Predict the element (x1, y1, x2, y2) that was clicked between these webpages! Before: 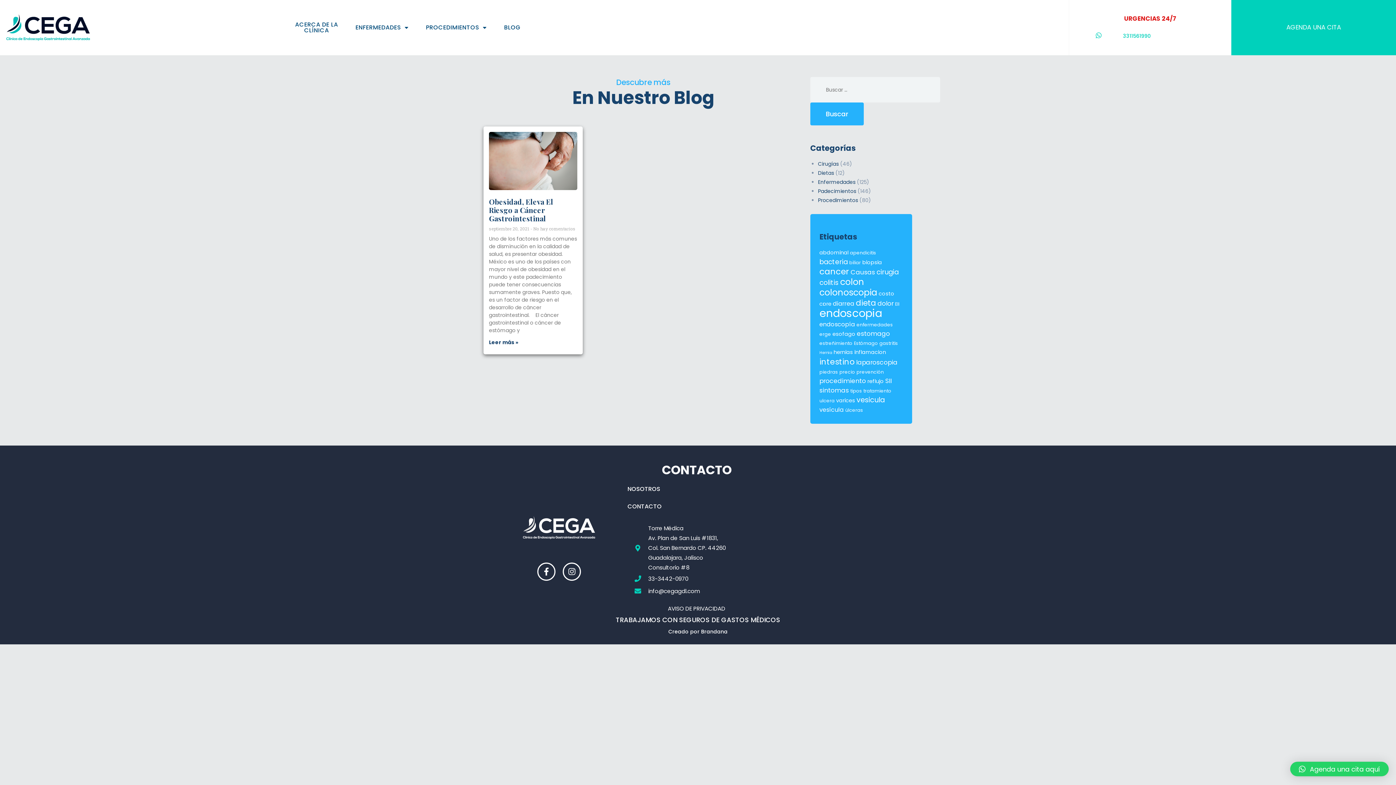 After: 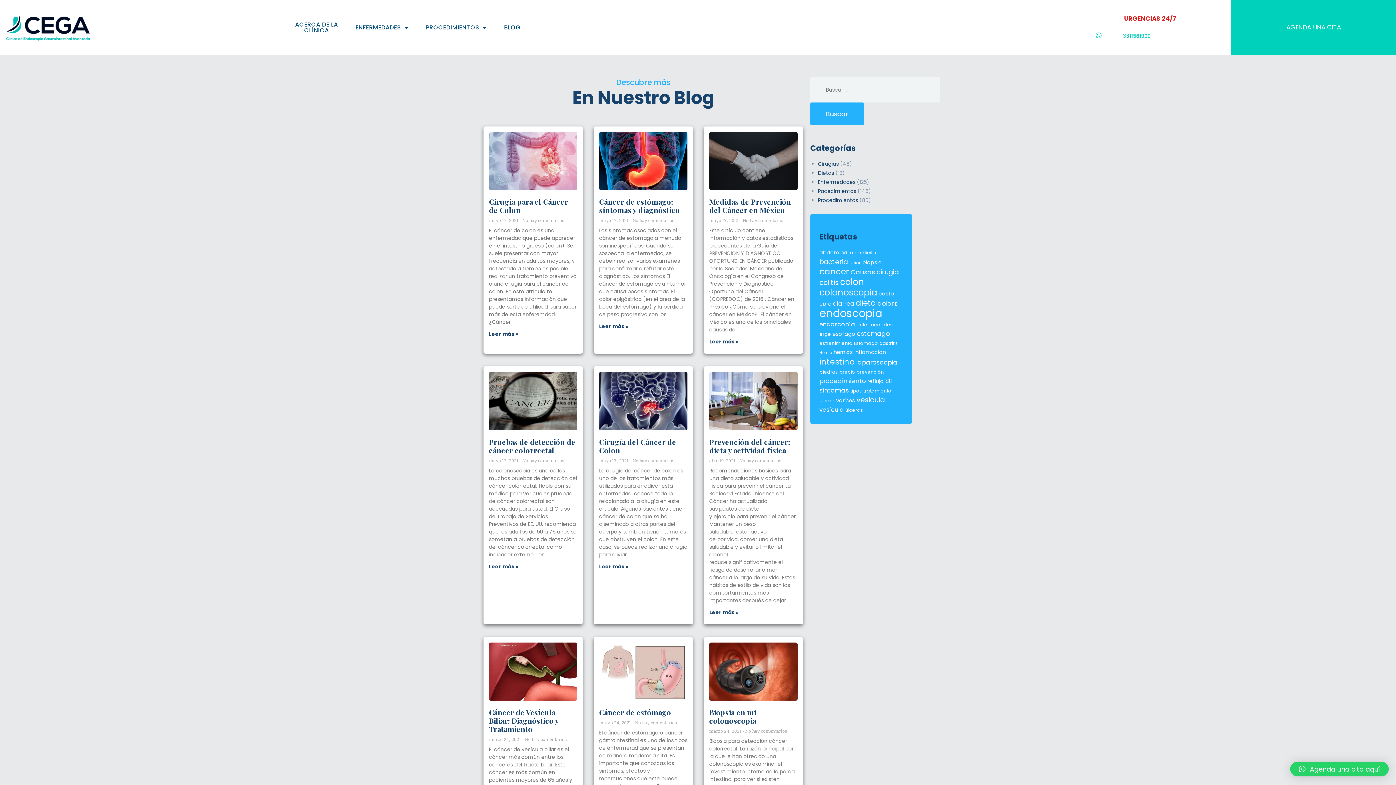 Action: label: cancer (13 elementos) bbox: (819, 265, 849, 277)